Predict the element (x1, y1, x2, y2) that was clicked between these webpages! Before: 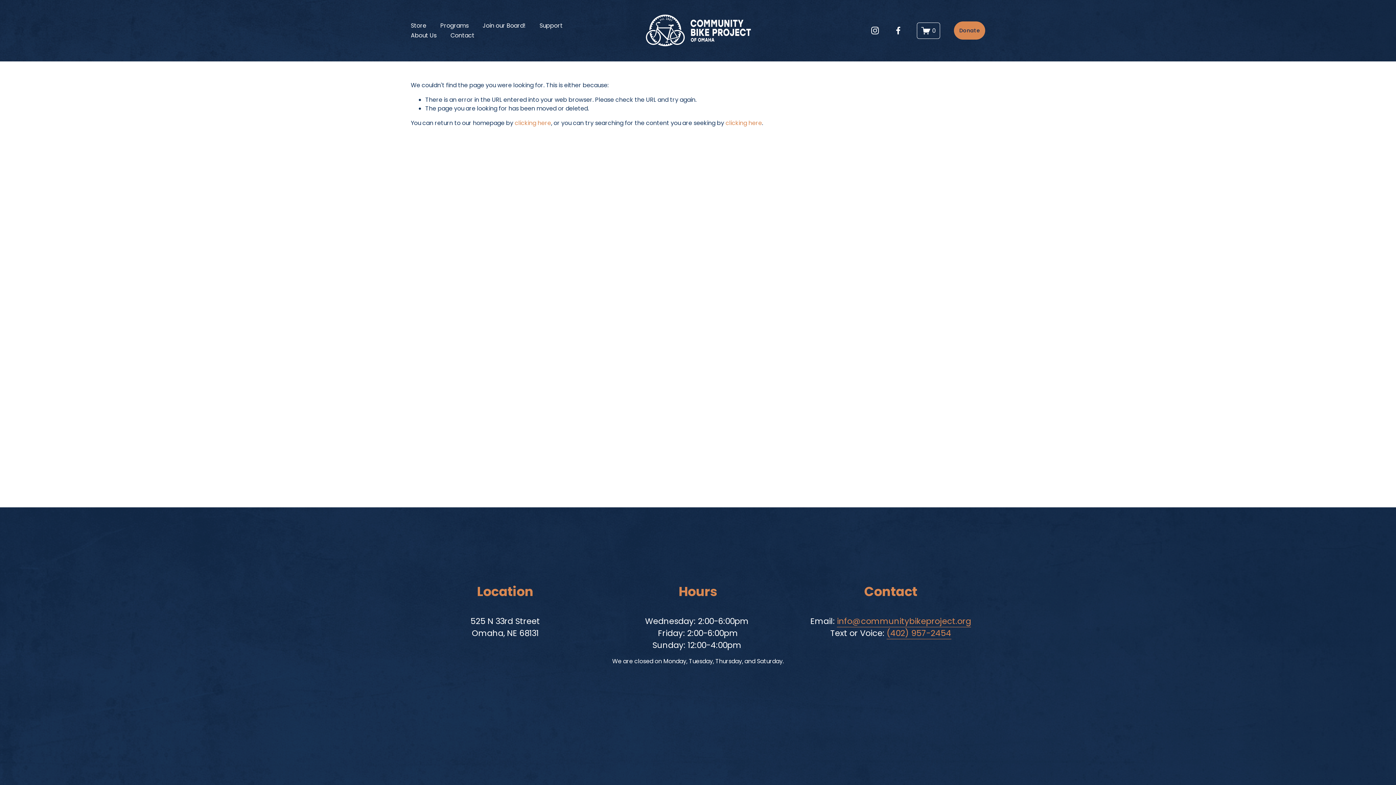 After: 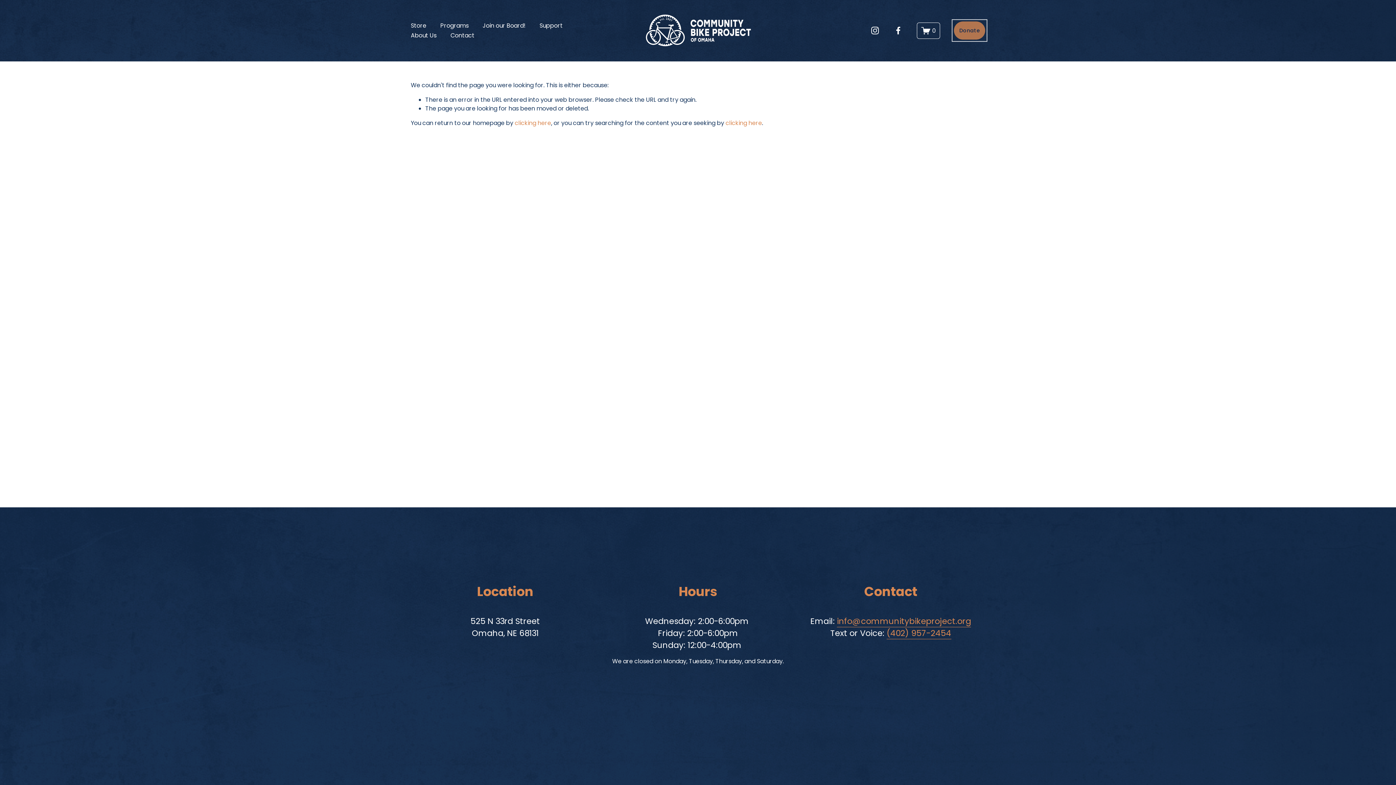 Action: label: Donate bbox: (954, 21, 985, 39)